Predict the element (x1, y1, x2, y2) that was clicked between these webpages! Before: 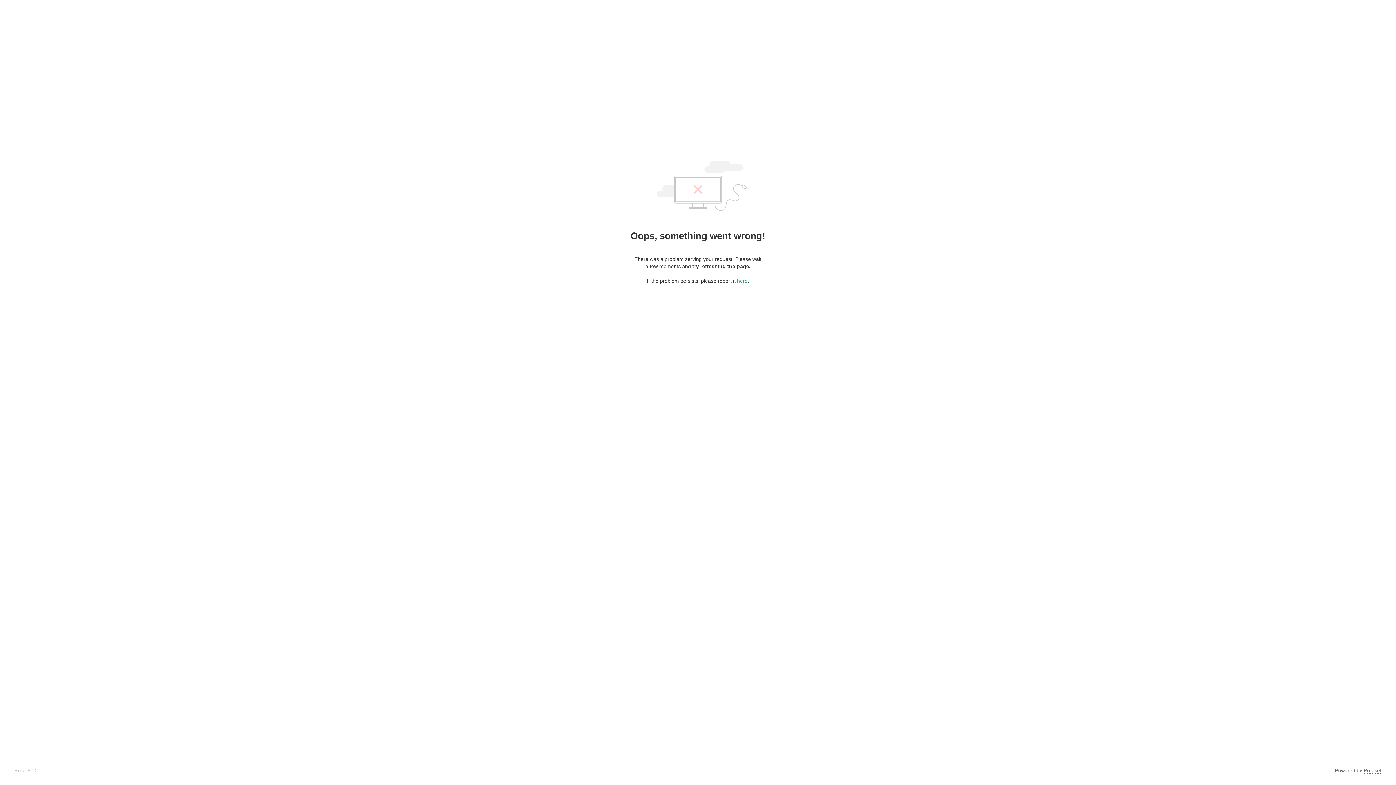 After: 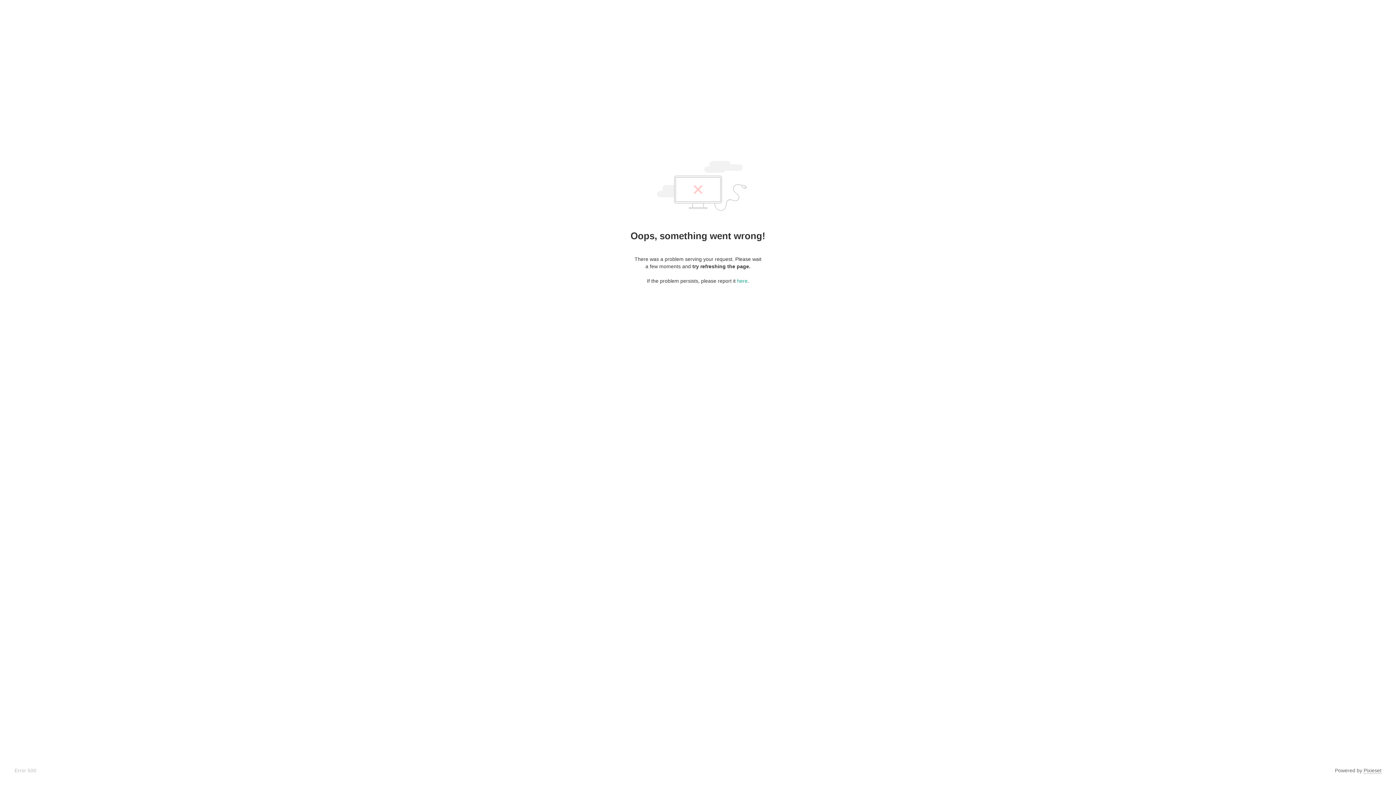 Action: label: Pixieset bbox: (1364, 768, 1381, 774)